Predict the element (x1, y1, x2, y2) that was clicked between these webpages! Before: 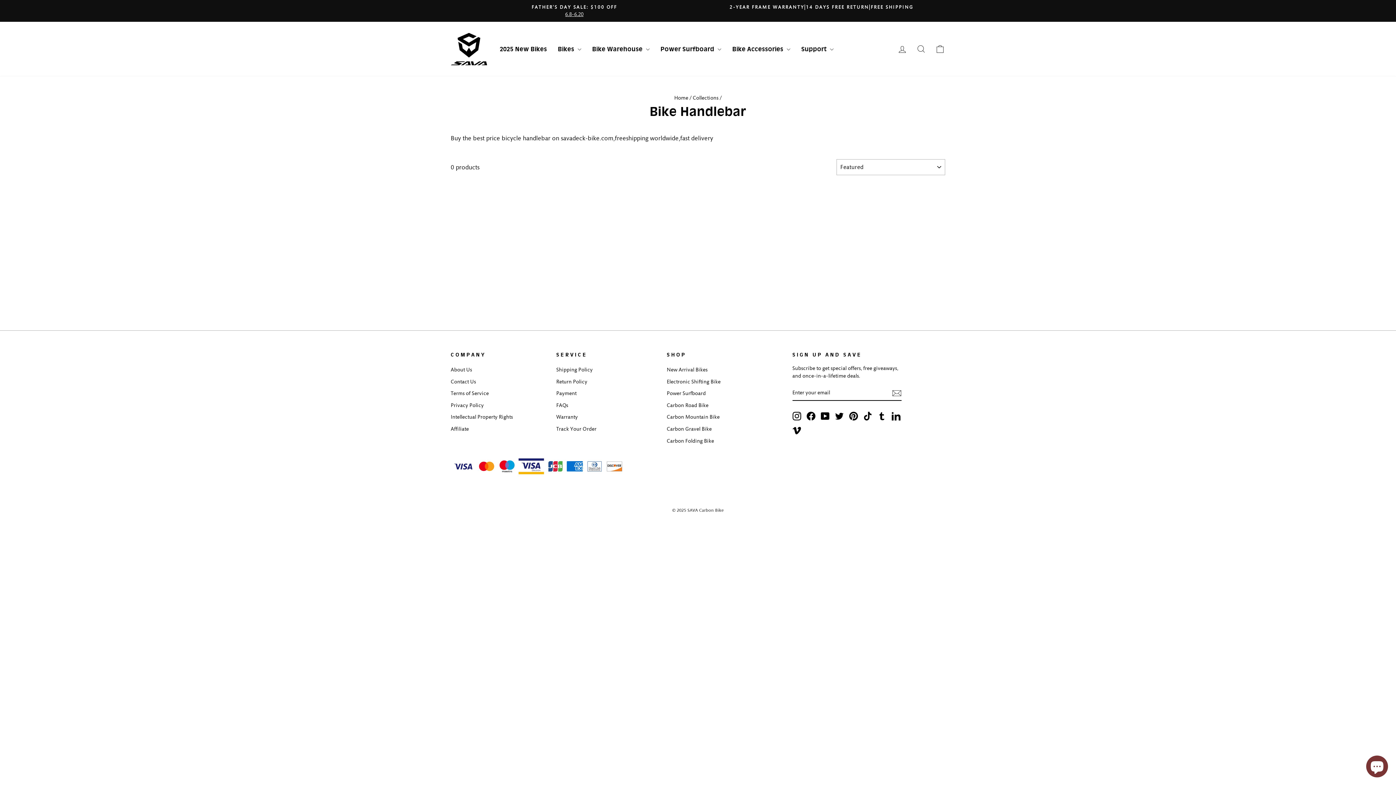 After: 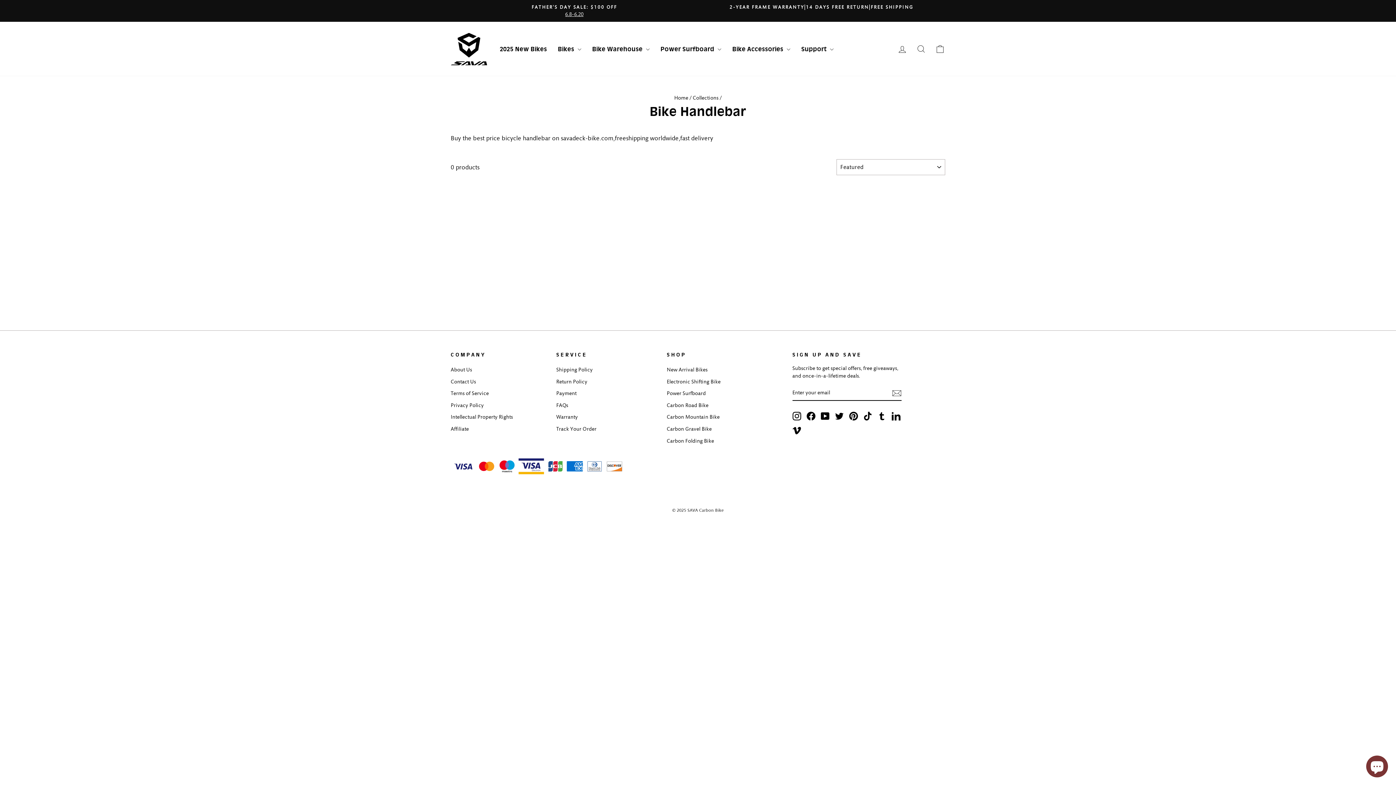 Action: bbox: (806, 412, 815, 420) label: Facebook